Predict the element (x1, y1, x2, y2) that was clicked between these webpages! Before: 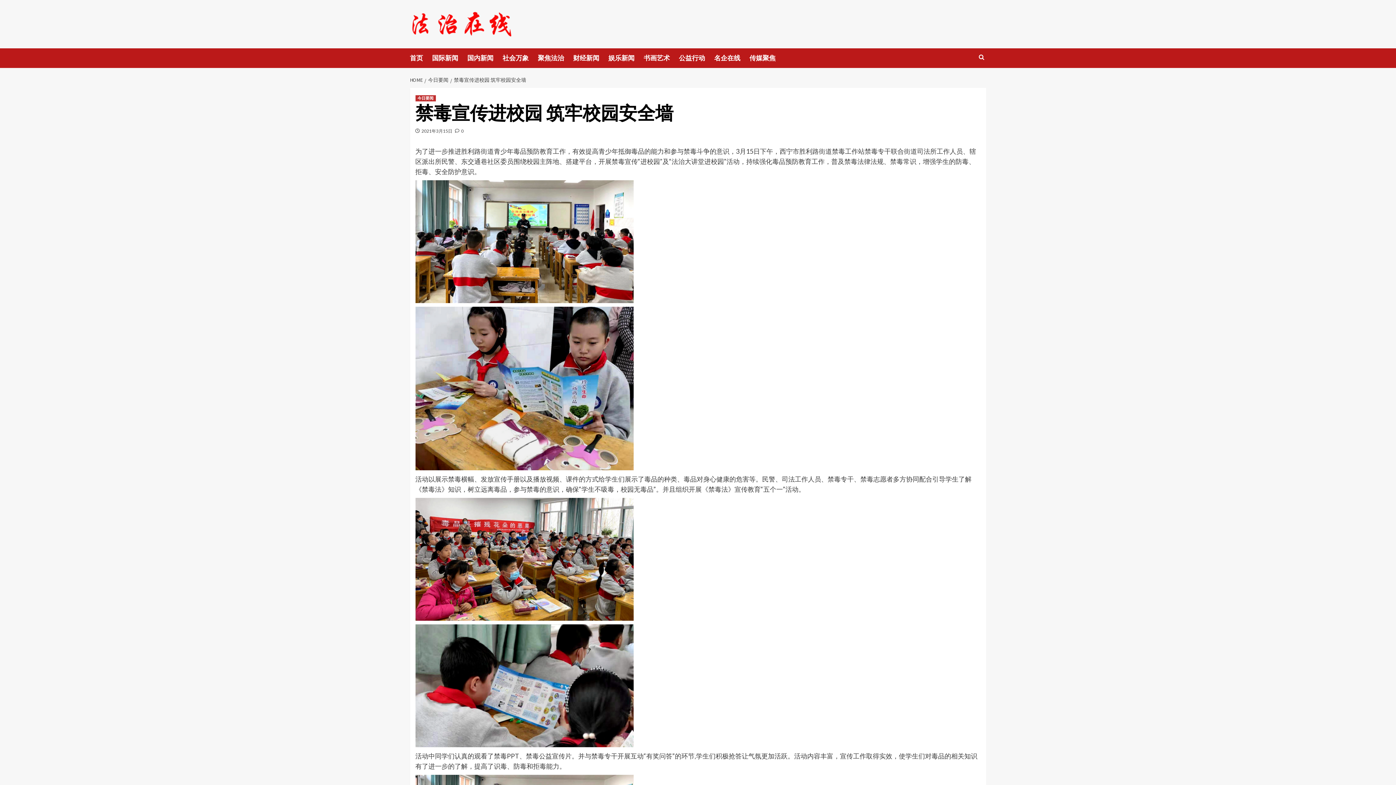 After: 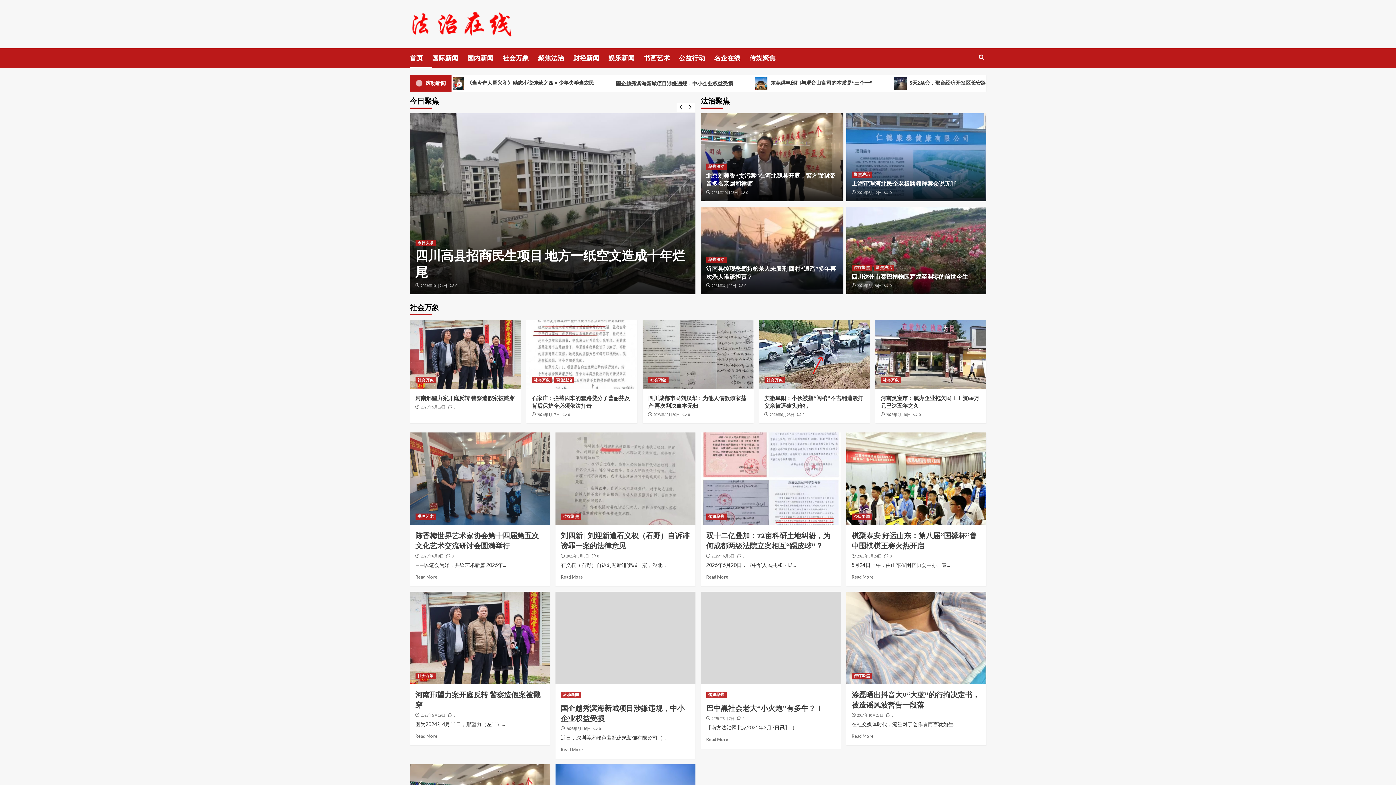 Action: bbox: (410, 10, 514, 37)